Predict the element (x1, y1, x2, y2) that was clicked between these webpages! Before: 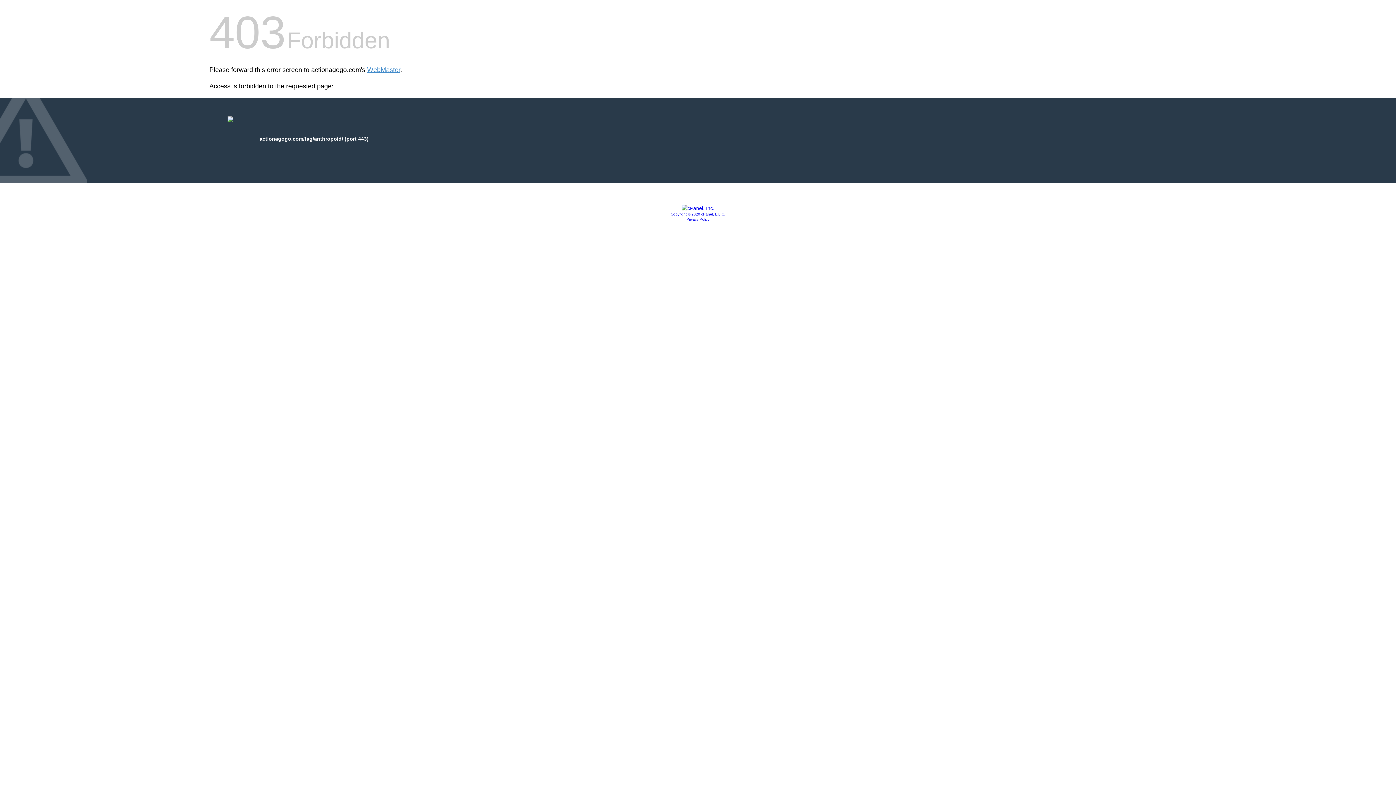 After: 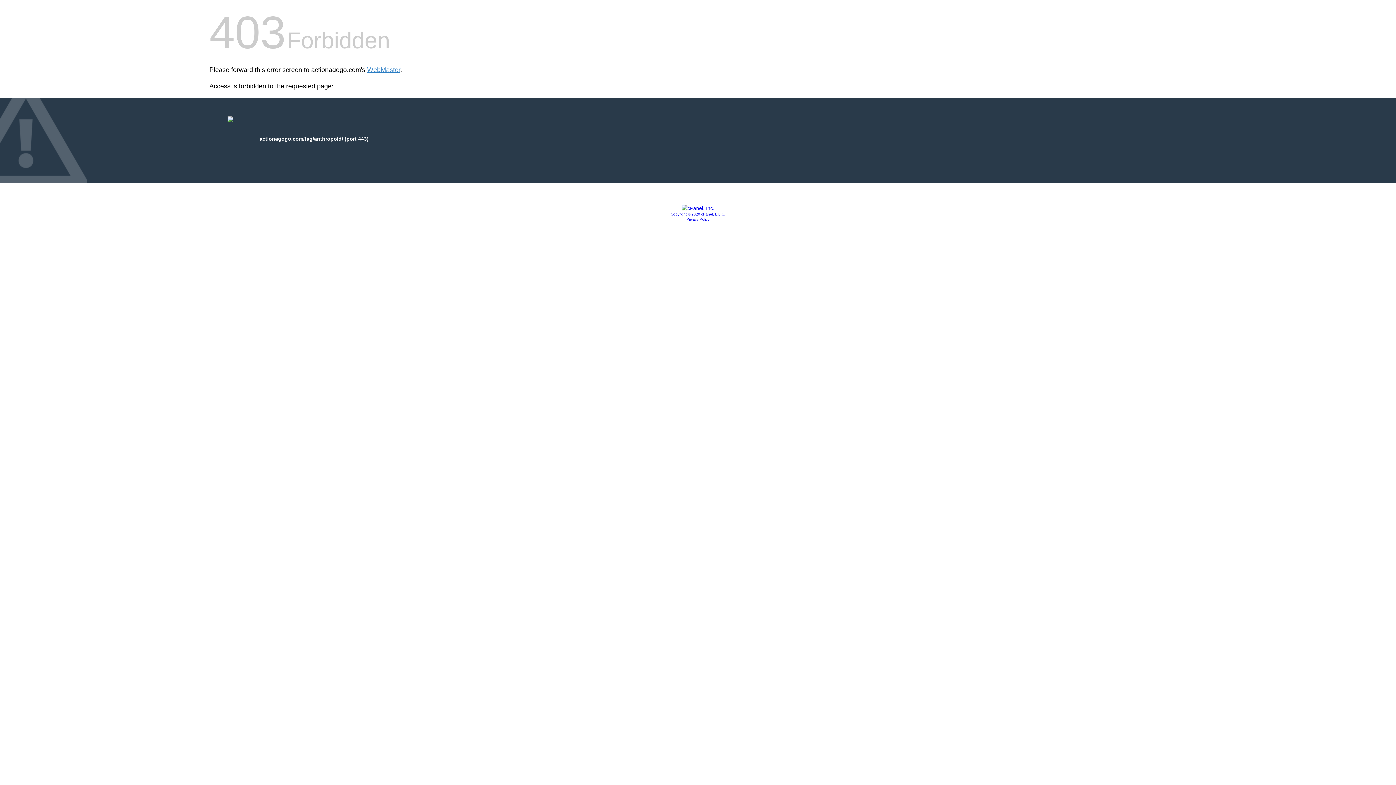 Action: bbox: (686, 217, 709, 221) label: Privacy Policy